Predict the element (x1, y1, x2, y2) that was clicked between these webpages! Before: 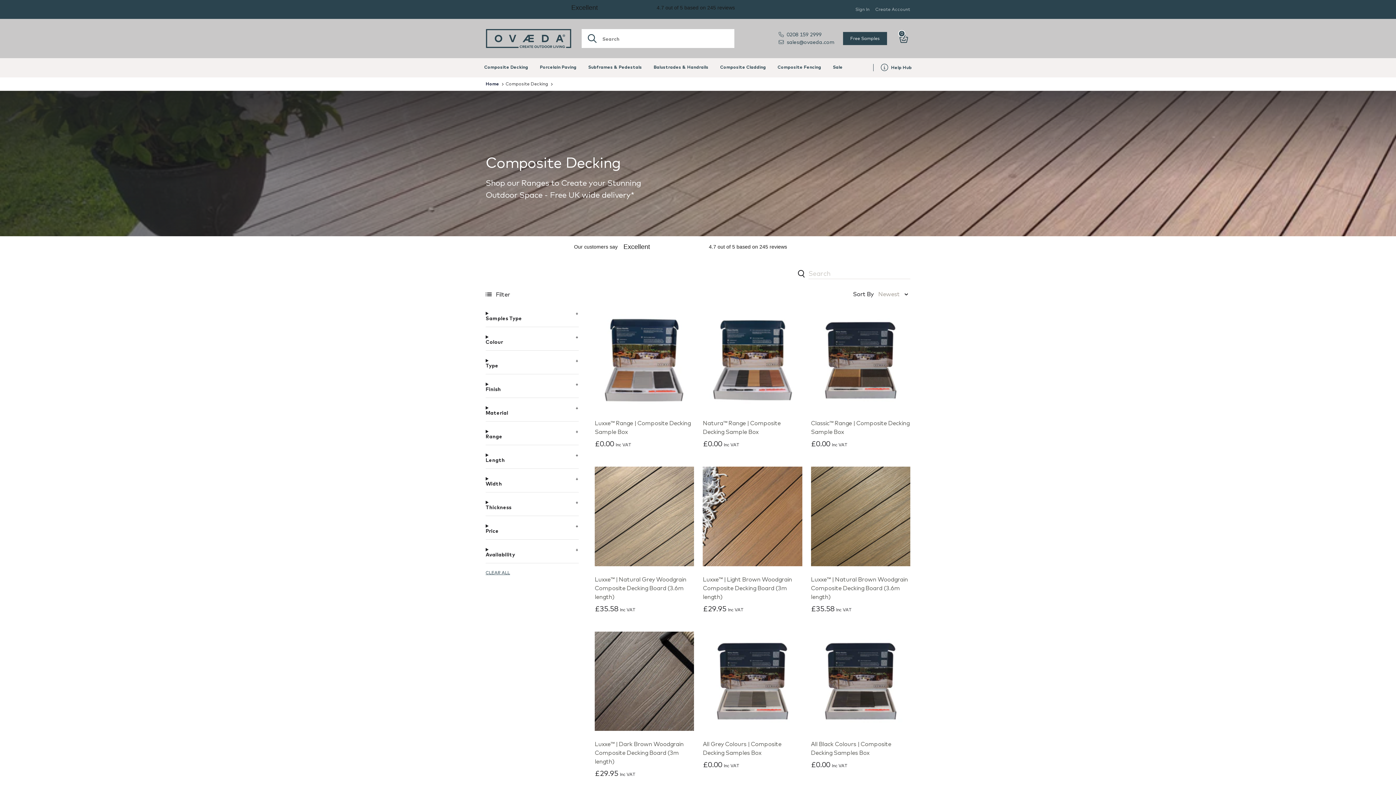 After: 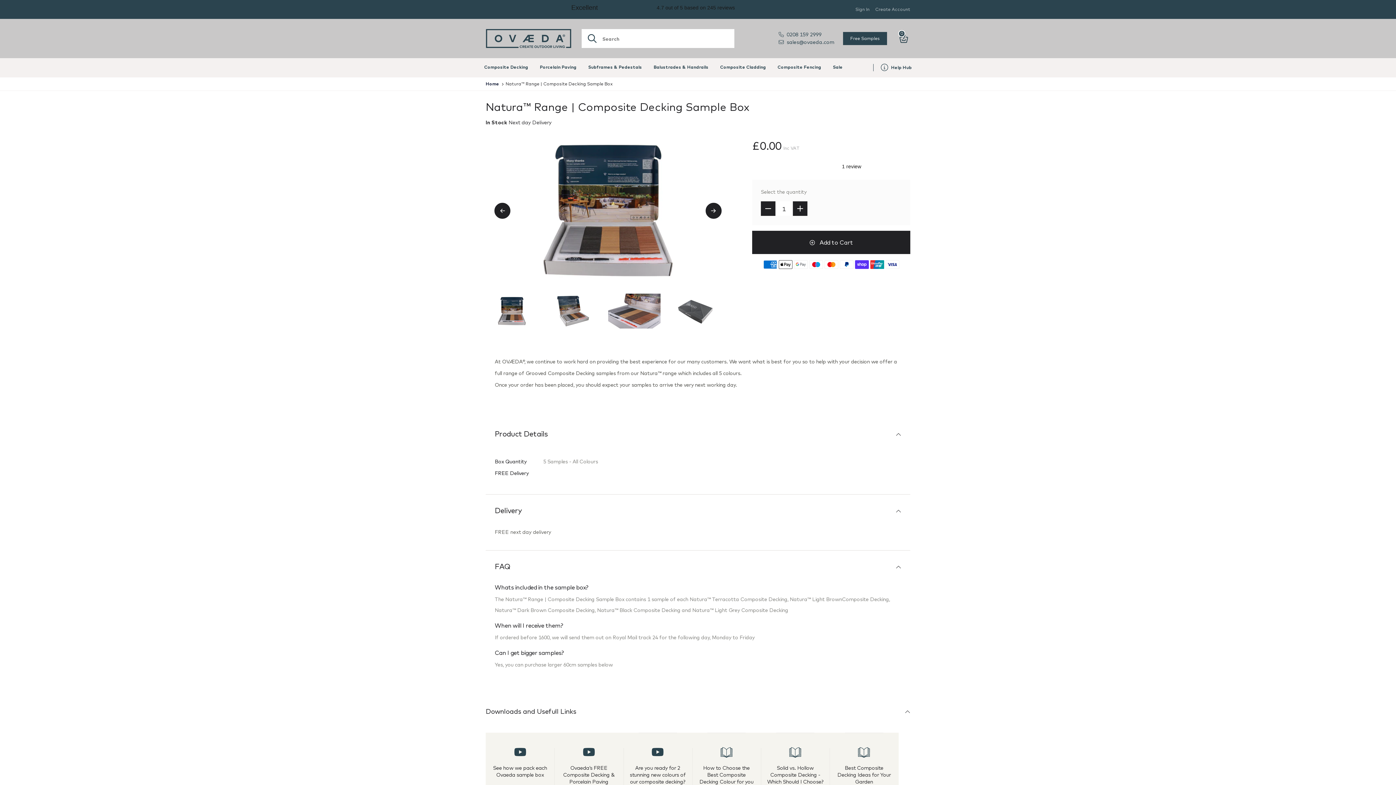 Action: bbox: (703, 310, 802, 448)